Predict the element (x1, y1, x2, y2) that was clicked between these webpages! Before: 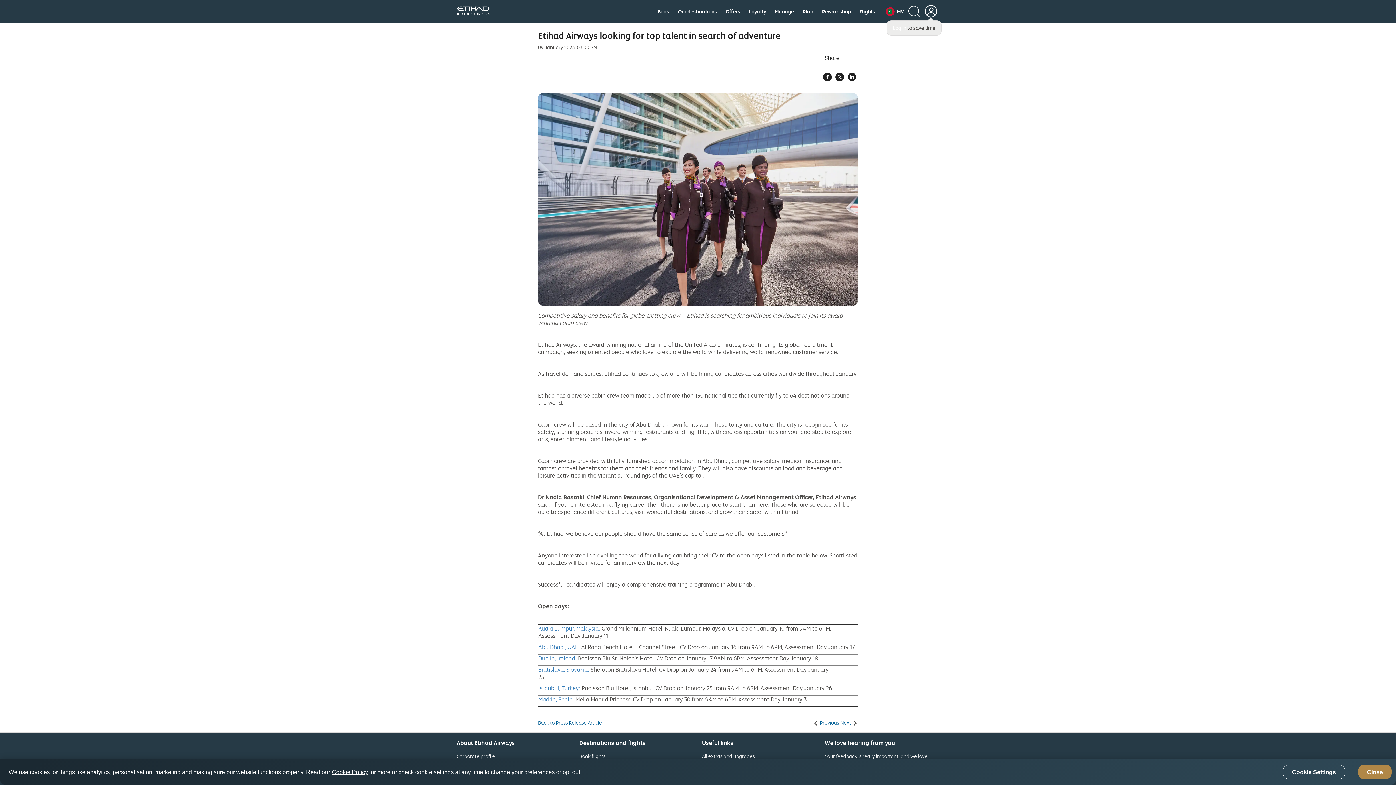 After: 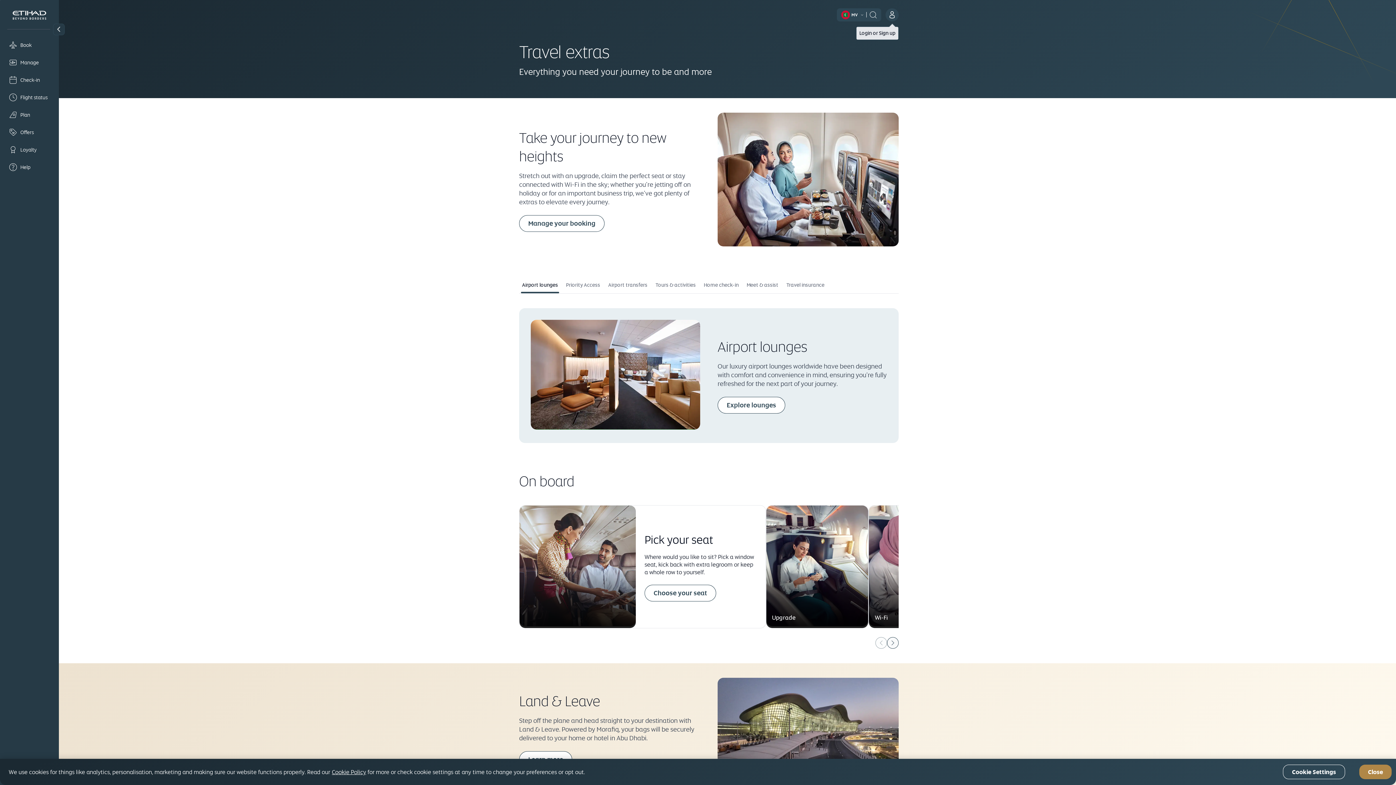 Action: label: All extras and upgrades bbox: (702, 753, 754, 760)